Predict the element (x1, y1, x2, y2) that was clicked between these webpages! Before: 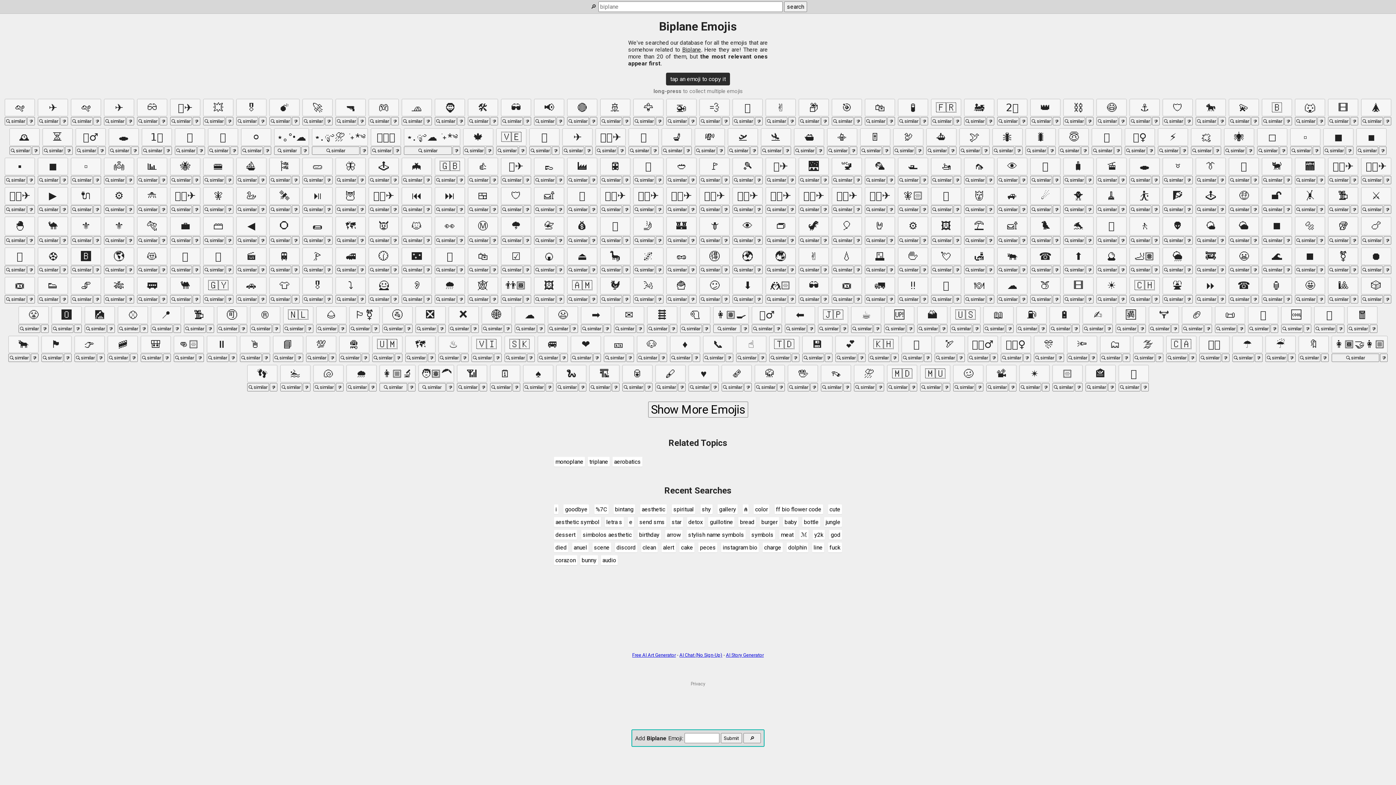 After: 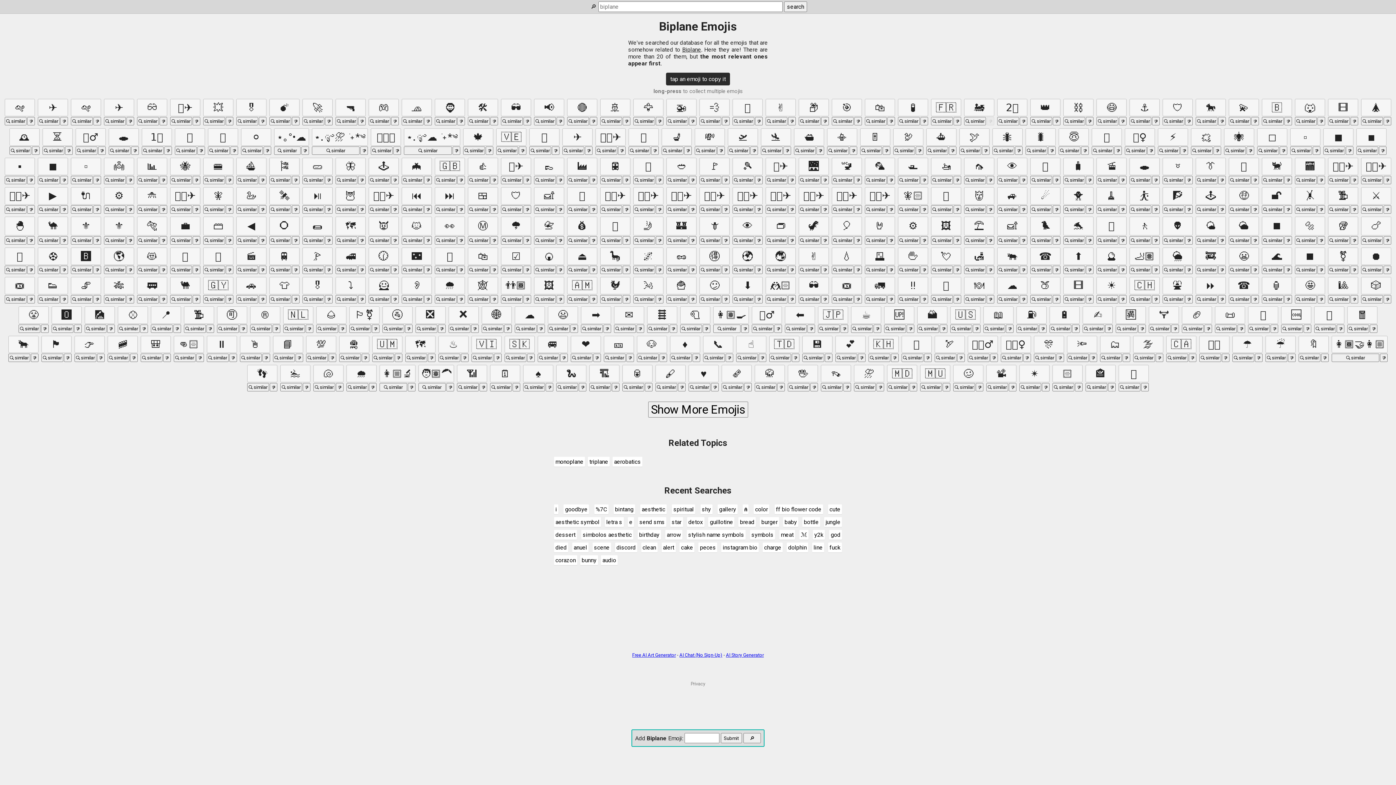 Action: bbox: (986, 117, 994, 125)